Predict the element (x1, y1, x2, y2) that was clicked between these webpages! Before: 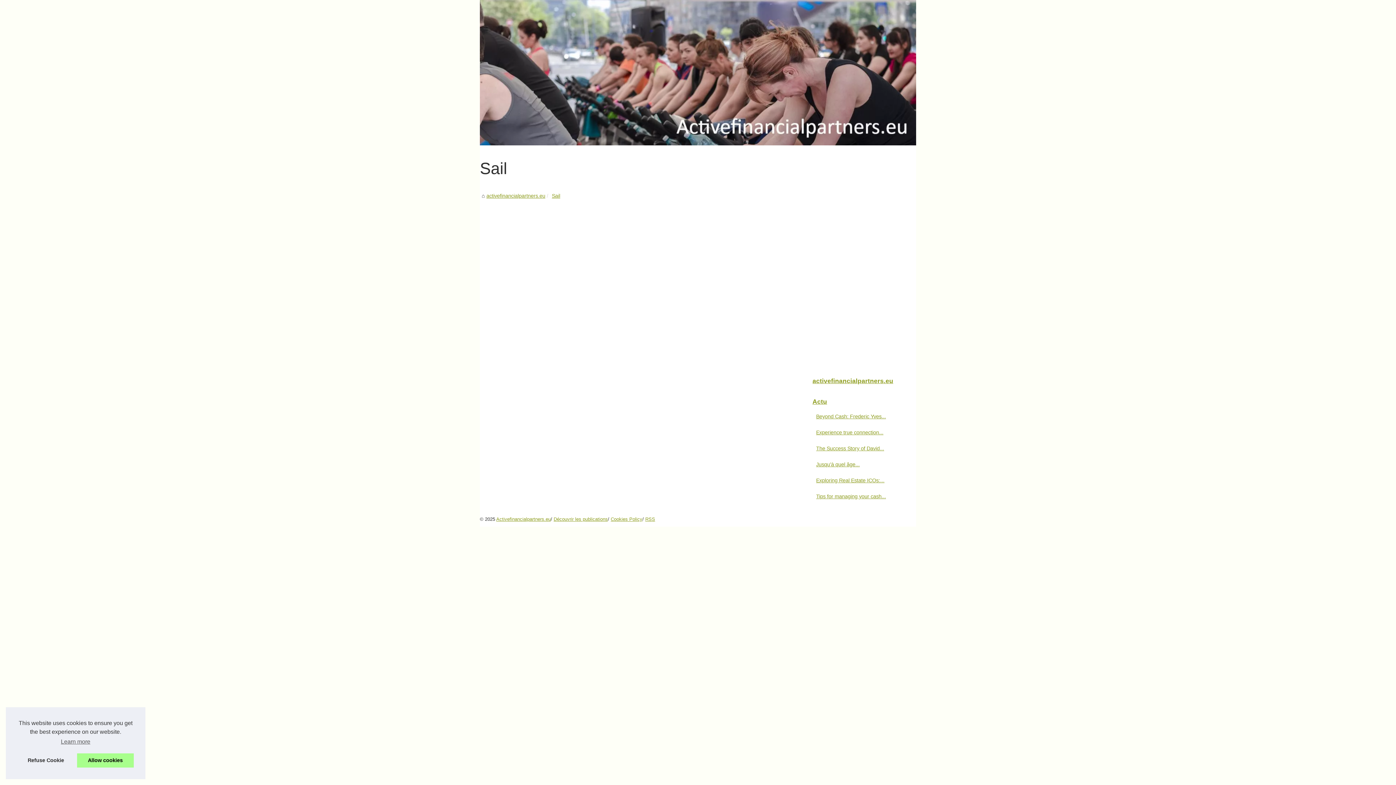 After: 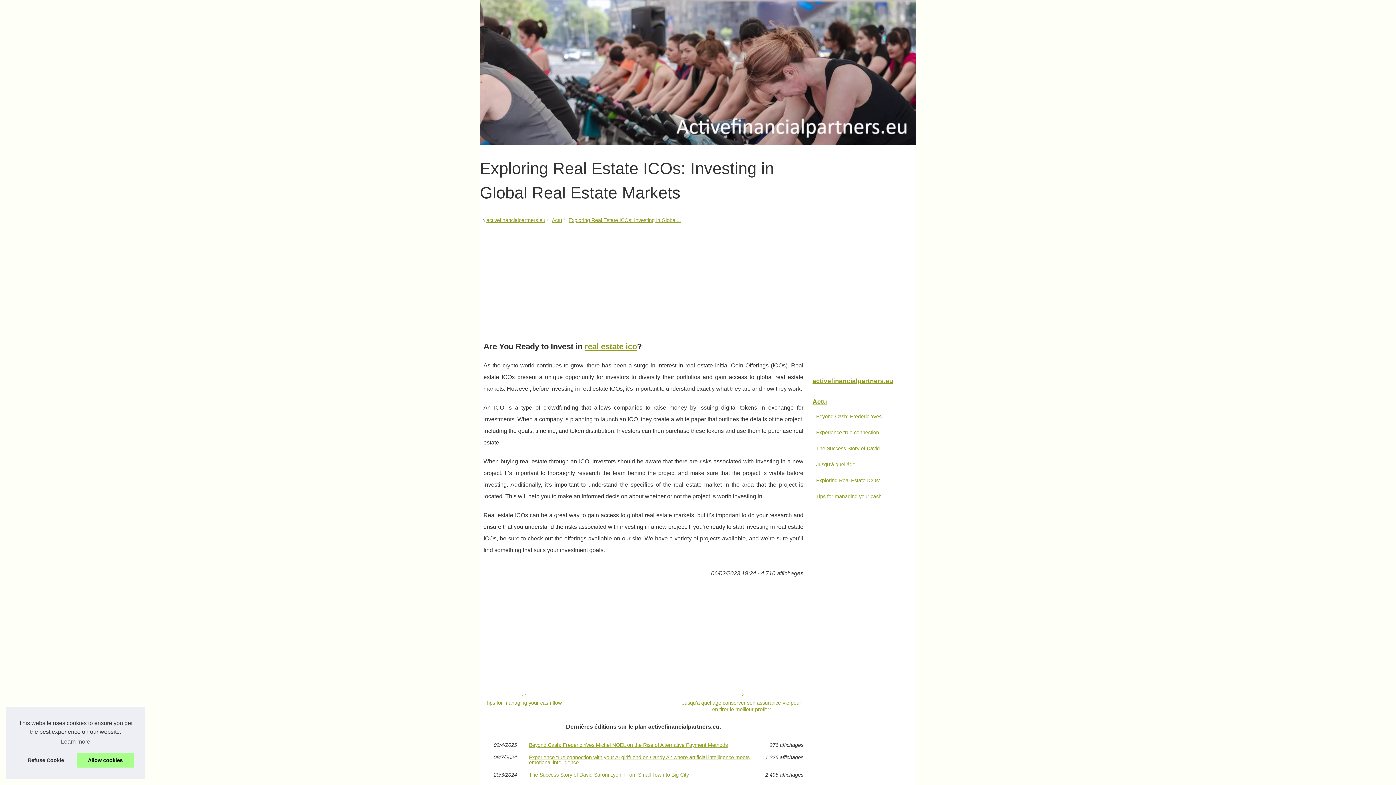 Action: bbox: (814, 476, 901, 485) label: Exploring Real Estate ICOs:...